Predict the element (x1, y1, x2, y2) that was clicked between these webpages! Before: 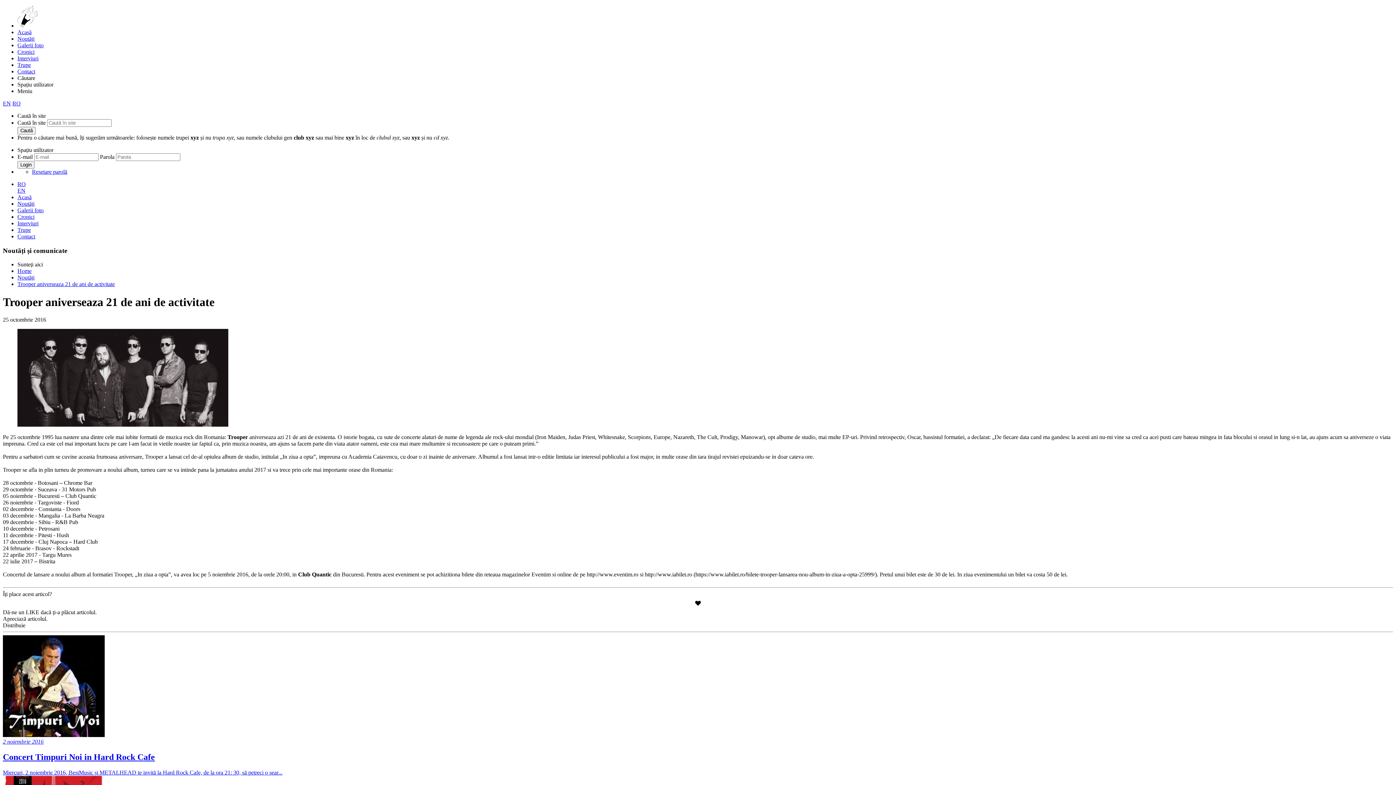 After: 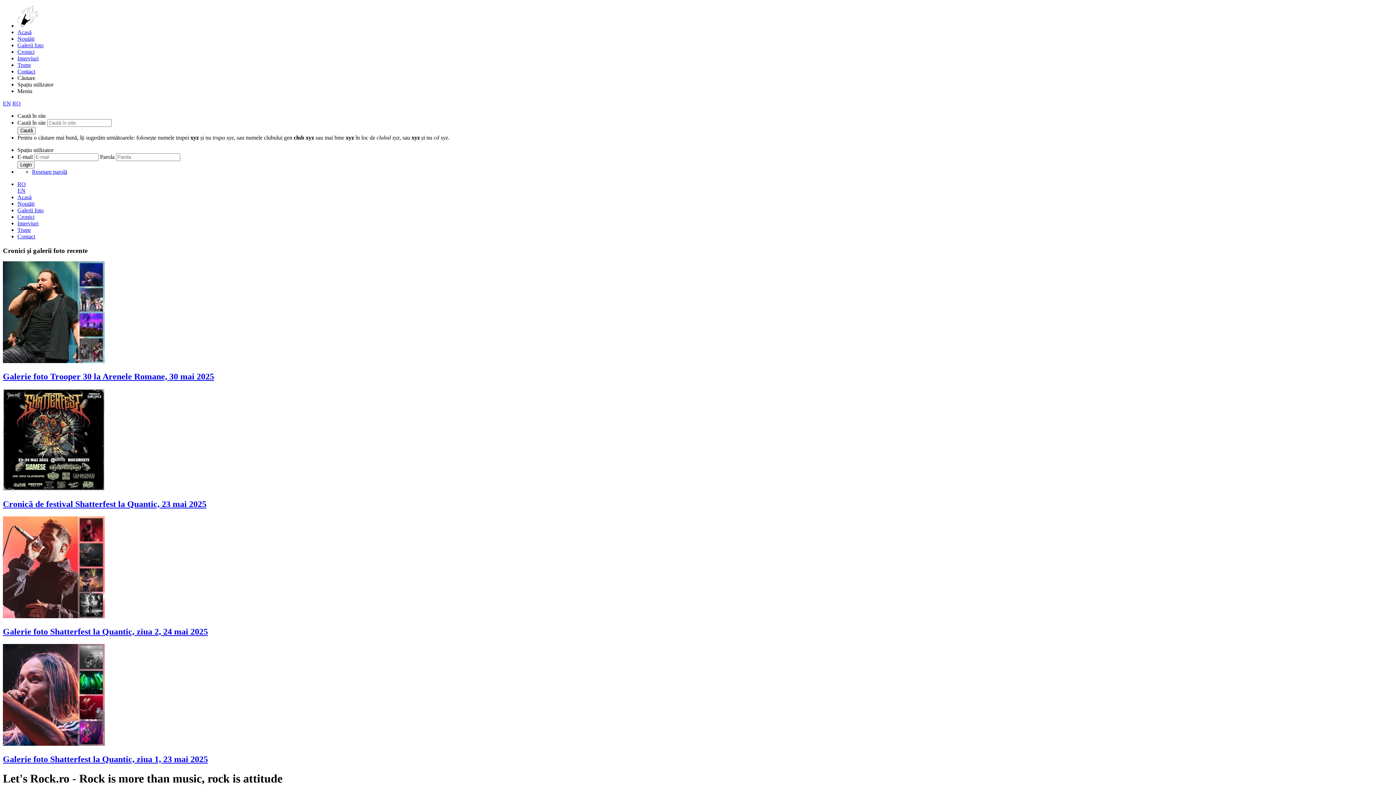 Action: bbox: (17, 194, 31, 200) label: Acasă